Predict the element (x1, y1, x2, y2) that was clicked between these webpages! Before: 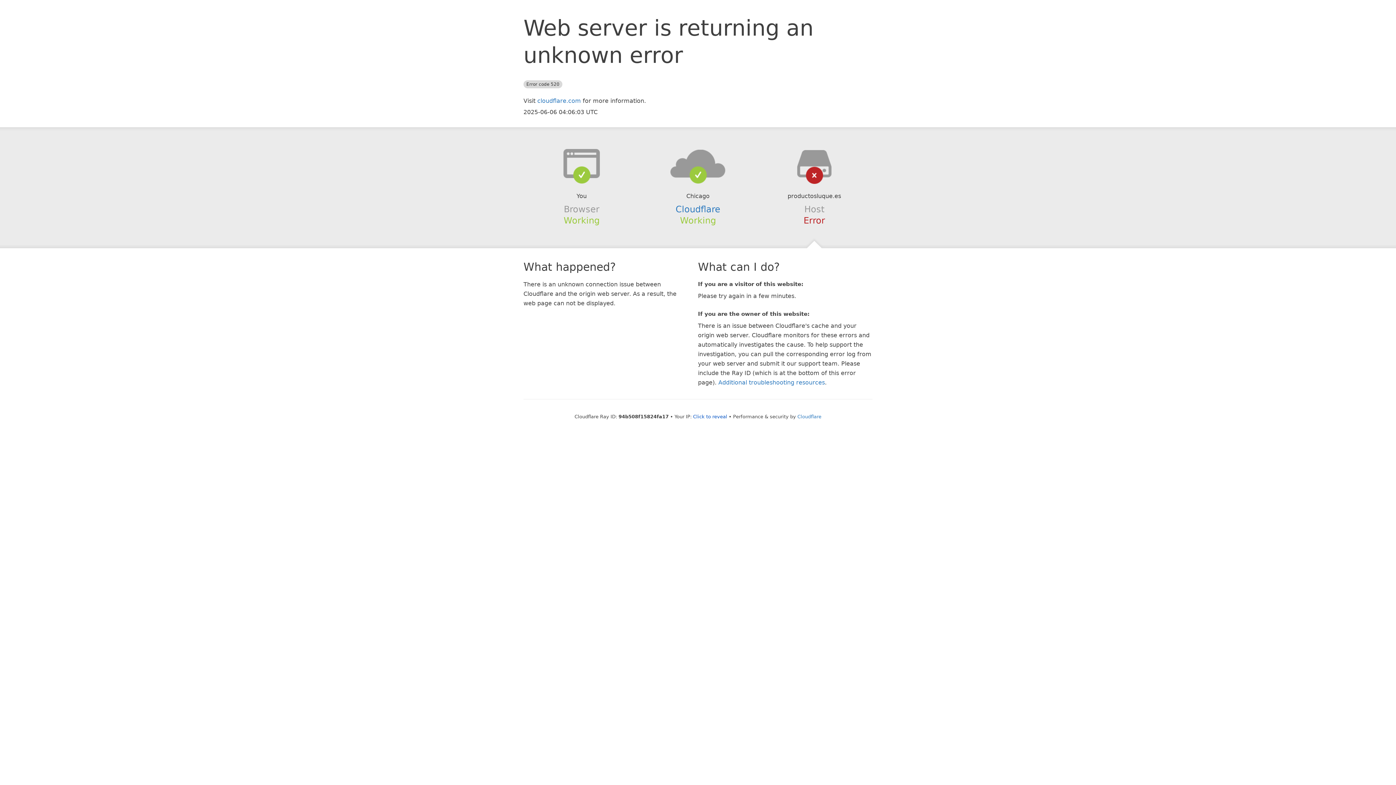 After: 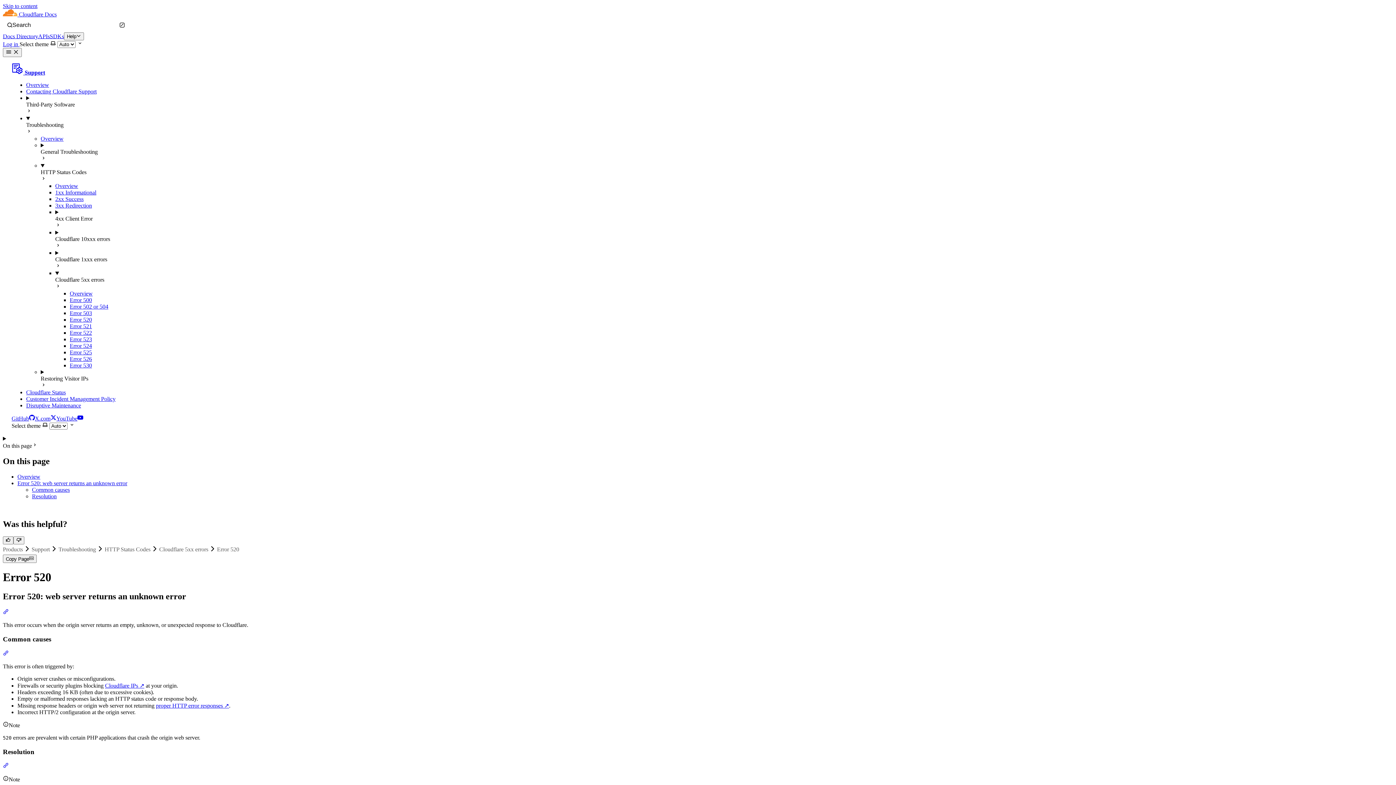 Action: bbox: (718, 379, 825, 386) label: Additional troubleshooting resources